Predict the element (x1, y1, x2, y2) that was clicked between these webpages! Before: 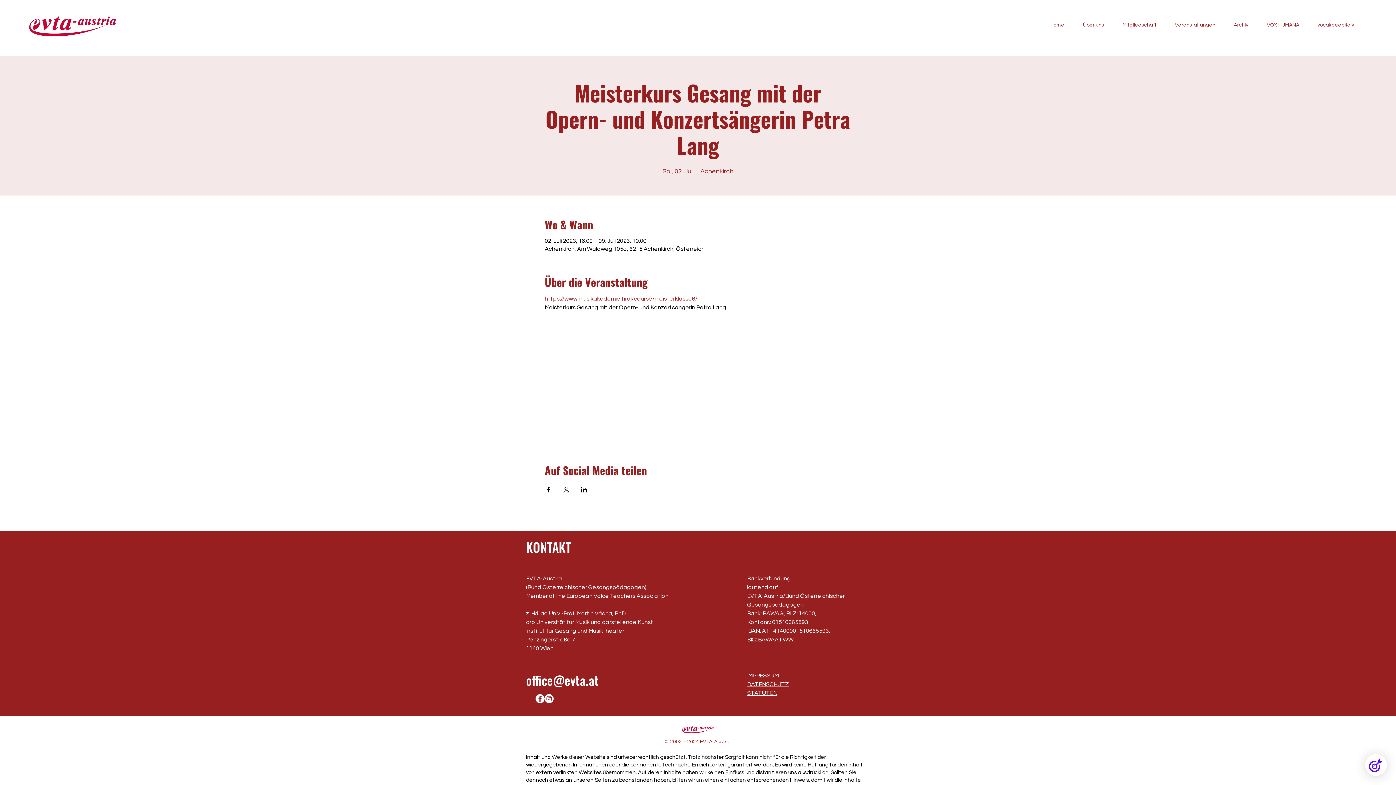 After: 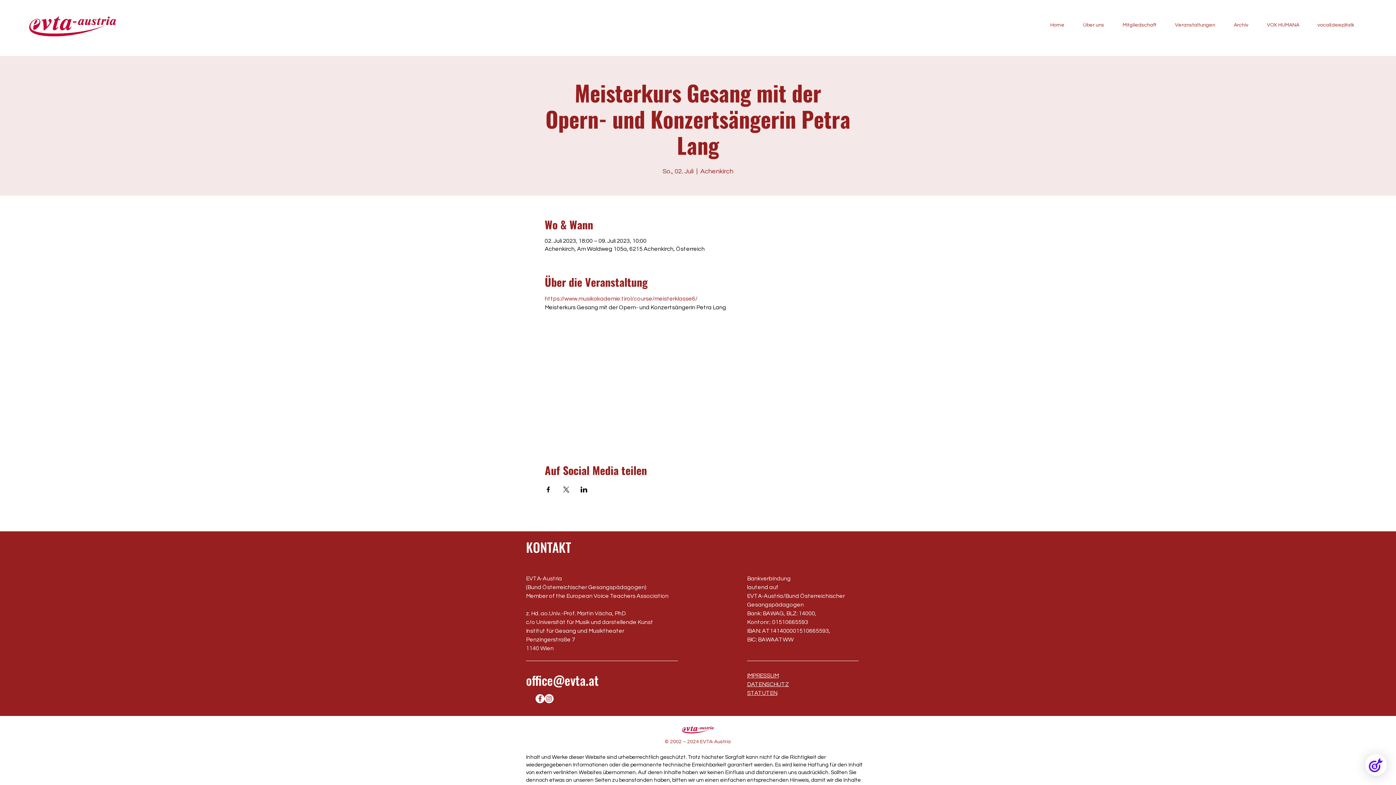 Action: label: STATUTEN bbox: (747, 690, 777, 696)